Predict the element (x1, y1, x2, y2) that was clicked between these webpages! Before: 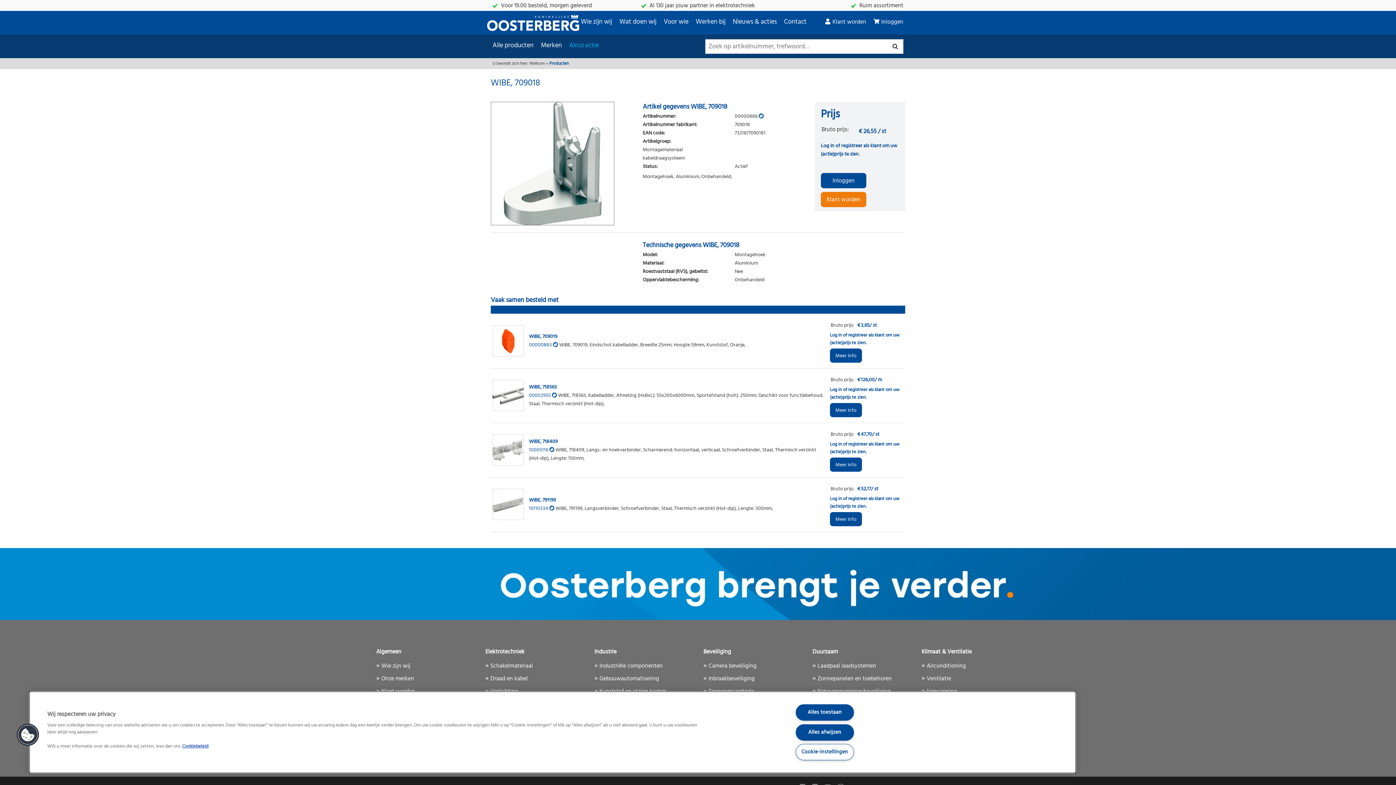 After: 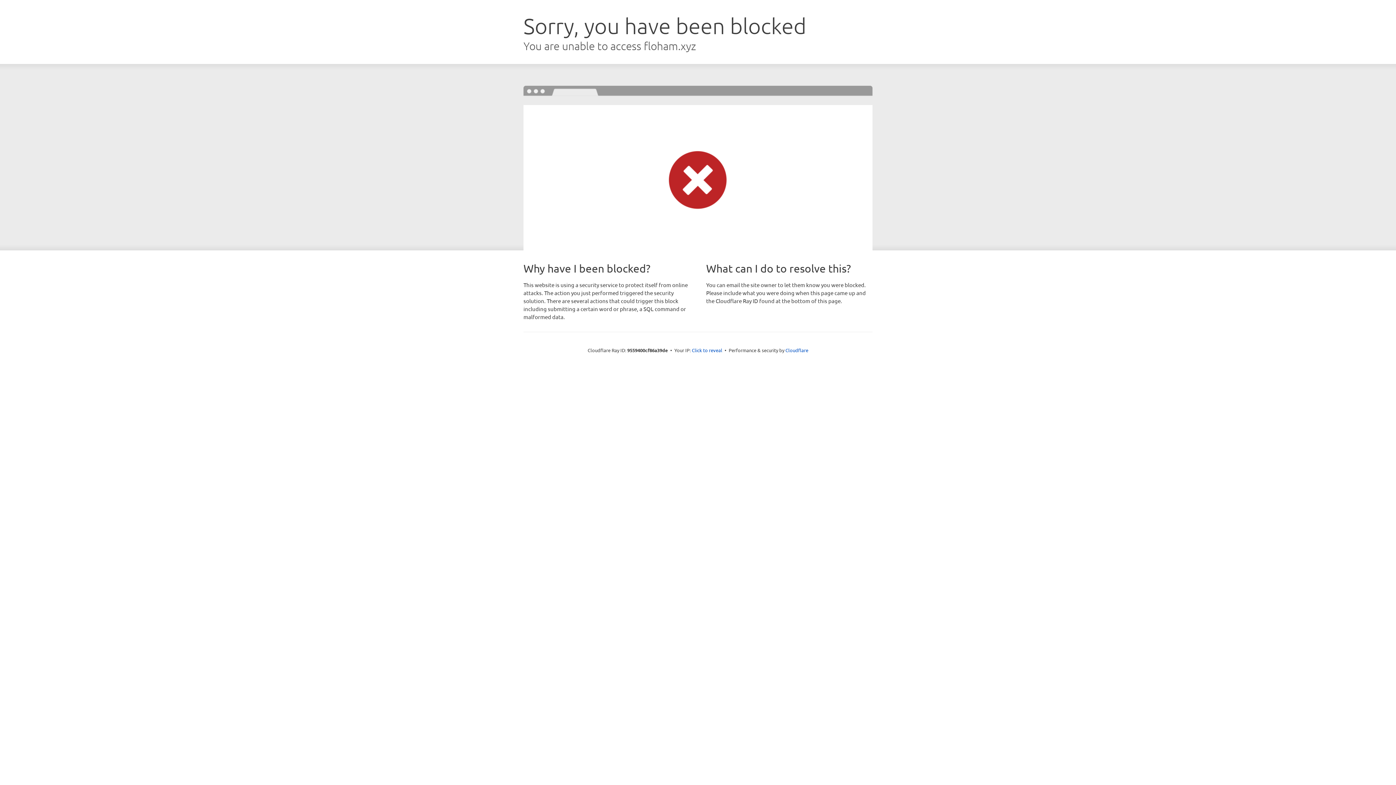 Action: label: Werken bij bbox: (695, 14, 725, 29)